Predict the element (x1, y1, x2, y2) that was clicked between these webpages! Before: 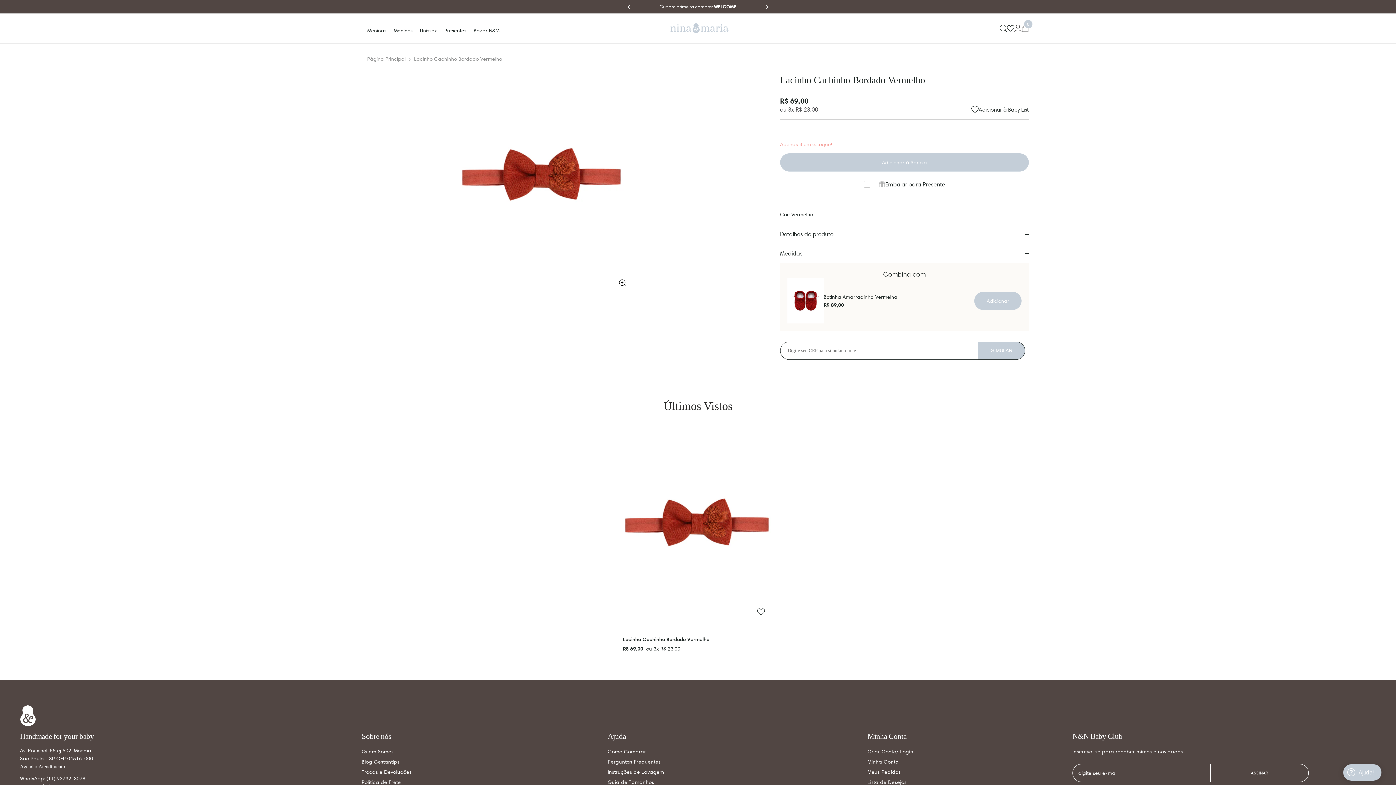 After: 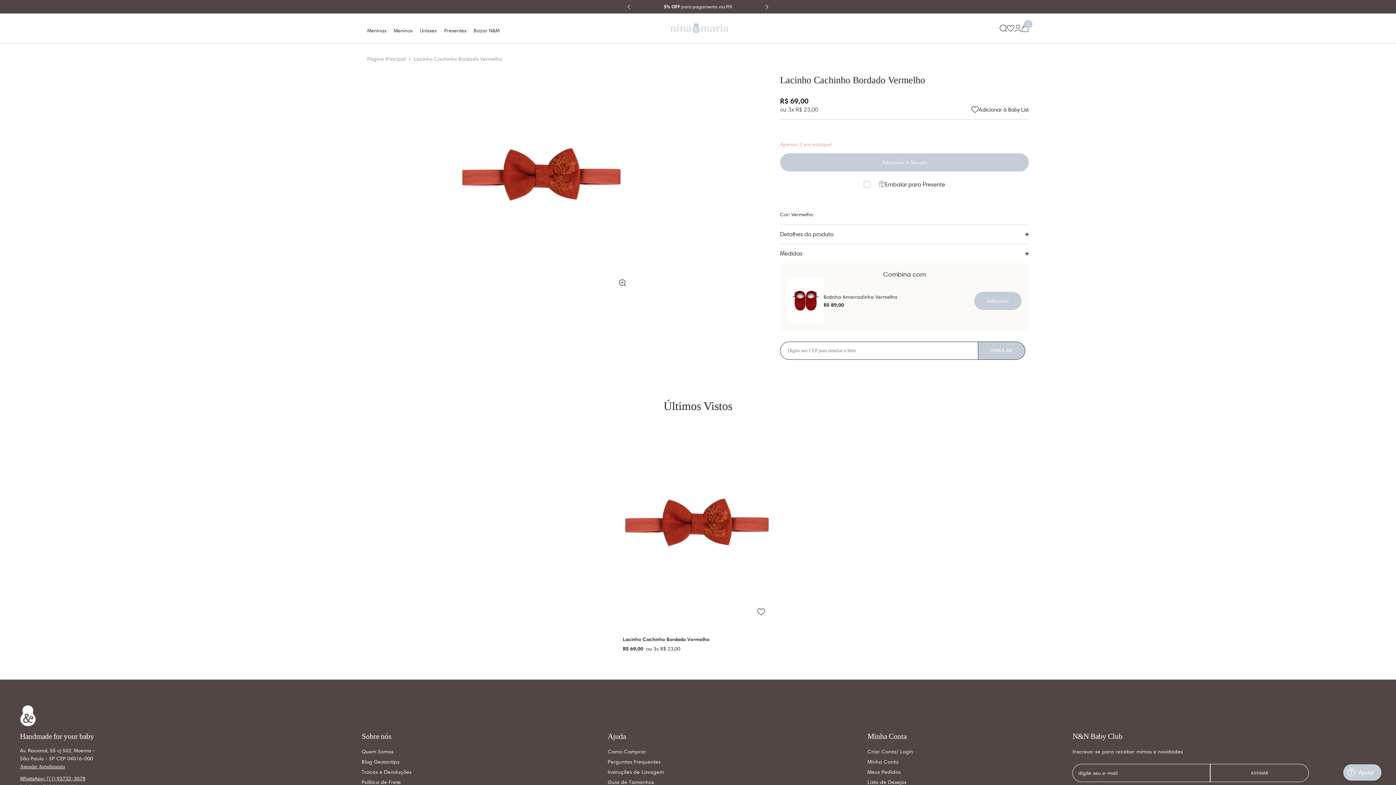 Action: label: Previous bbox: (621, 0, 636, 14)